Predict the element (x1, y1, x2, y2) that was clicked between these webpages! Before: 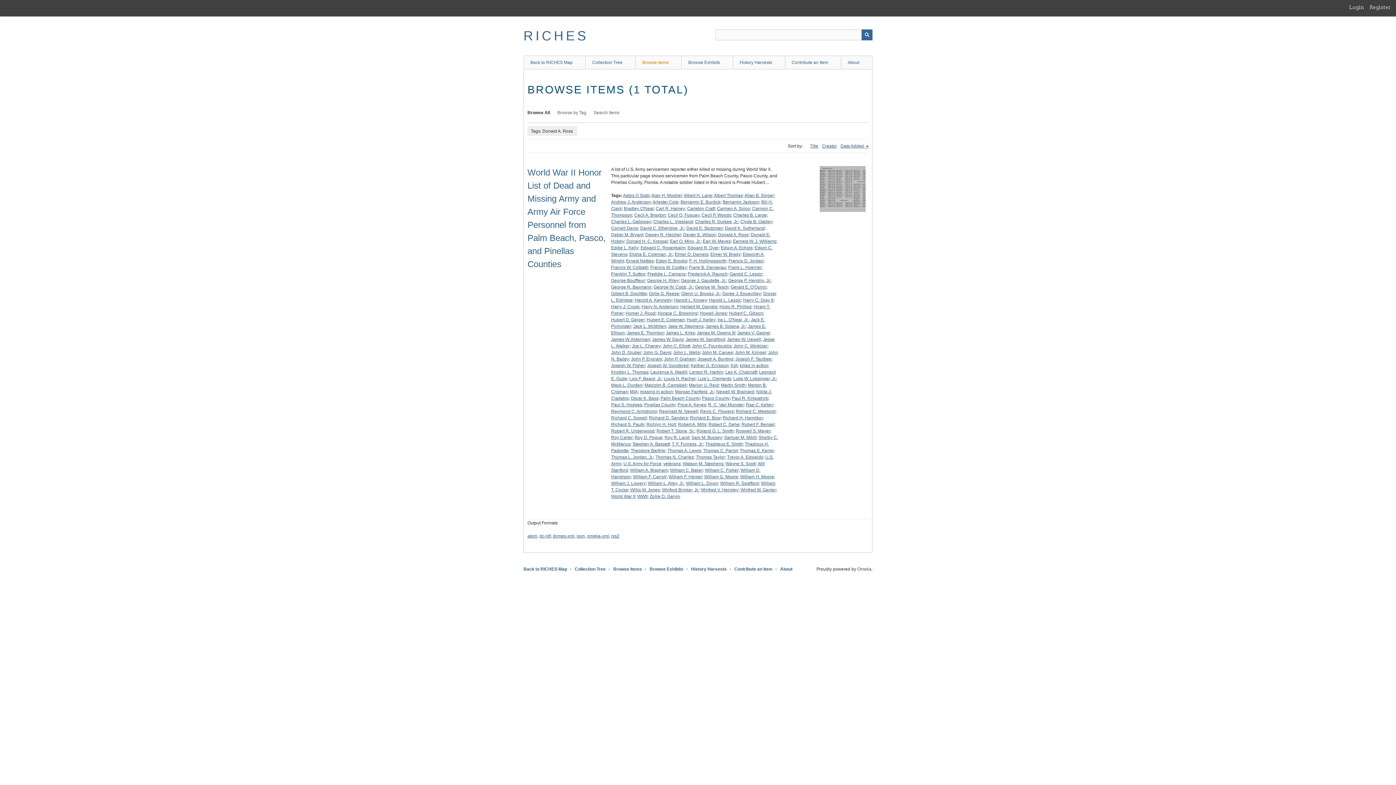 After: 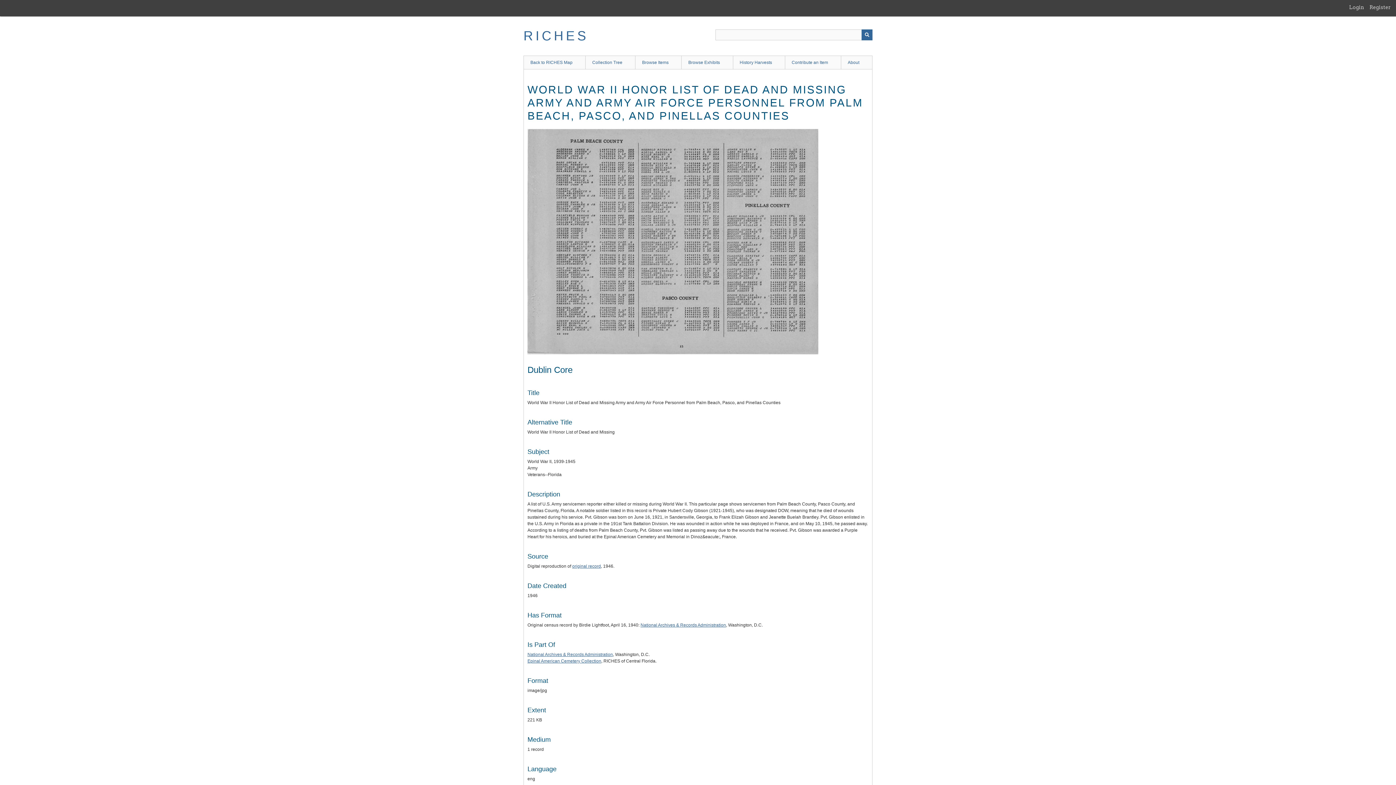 Action: bbox: (785, 166, 865, 213)